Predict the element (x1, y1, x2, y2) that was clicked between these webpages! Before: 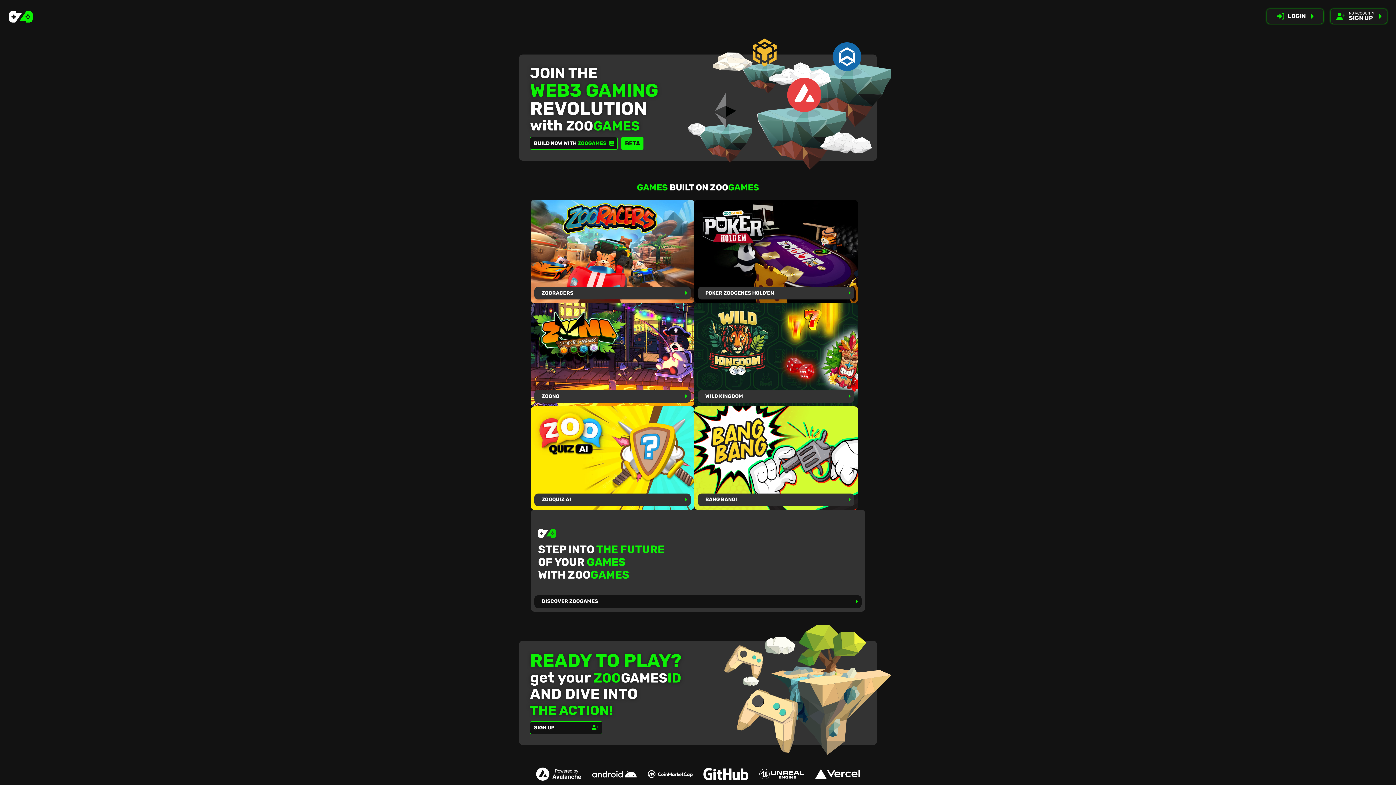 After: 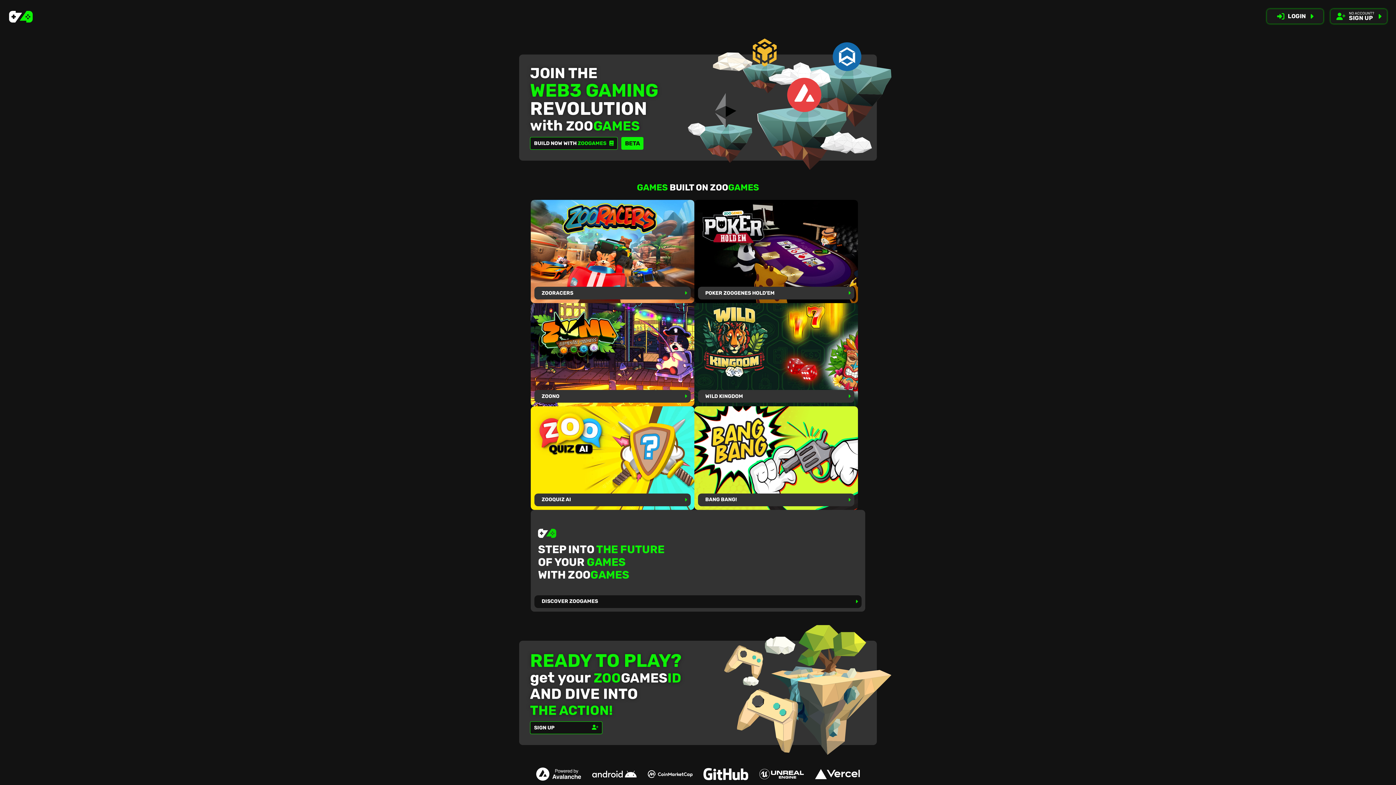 Action: label: WILD KINGDOM bbox: (698, 390, 854, 403)